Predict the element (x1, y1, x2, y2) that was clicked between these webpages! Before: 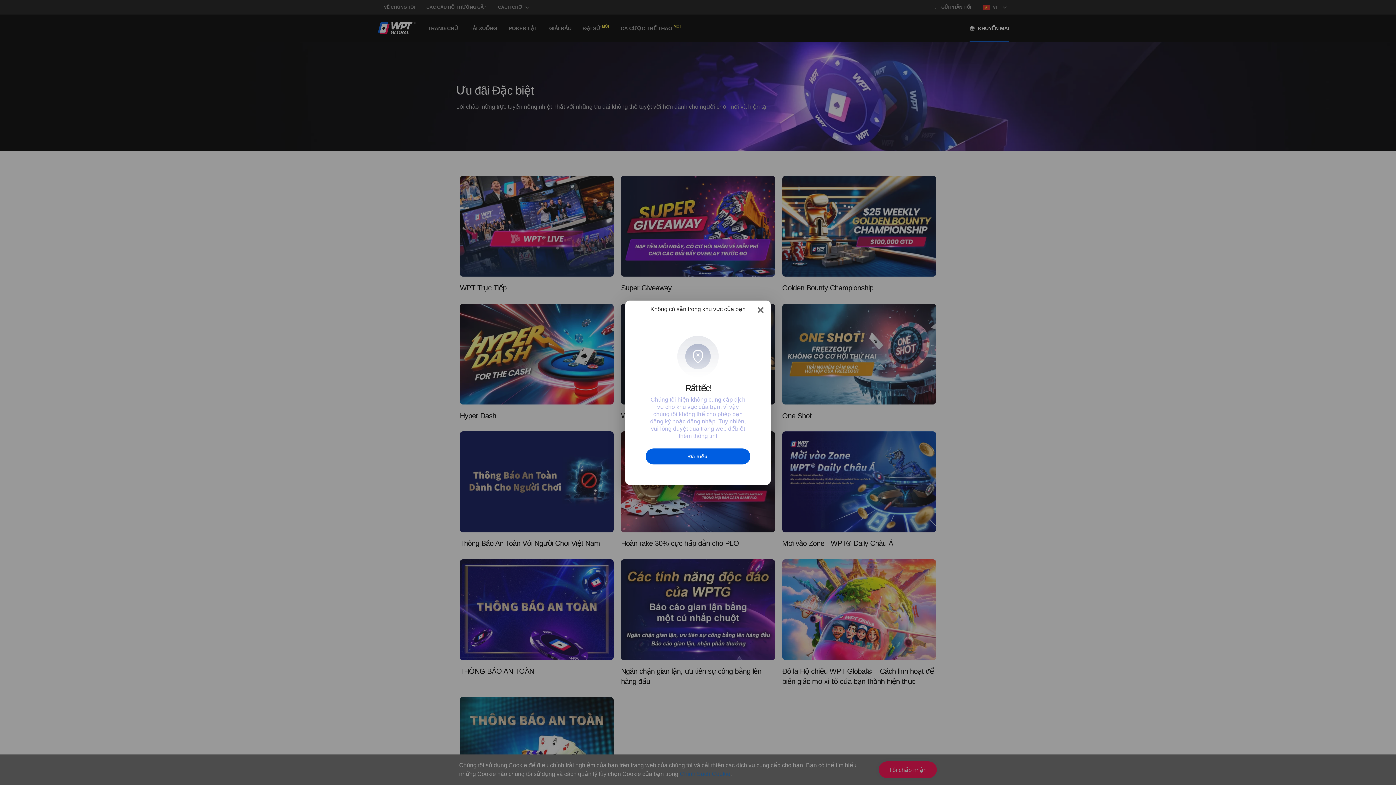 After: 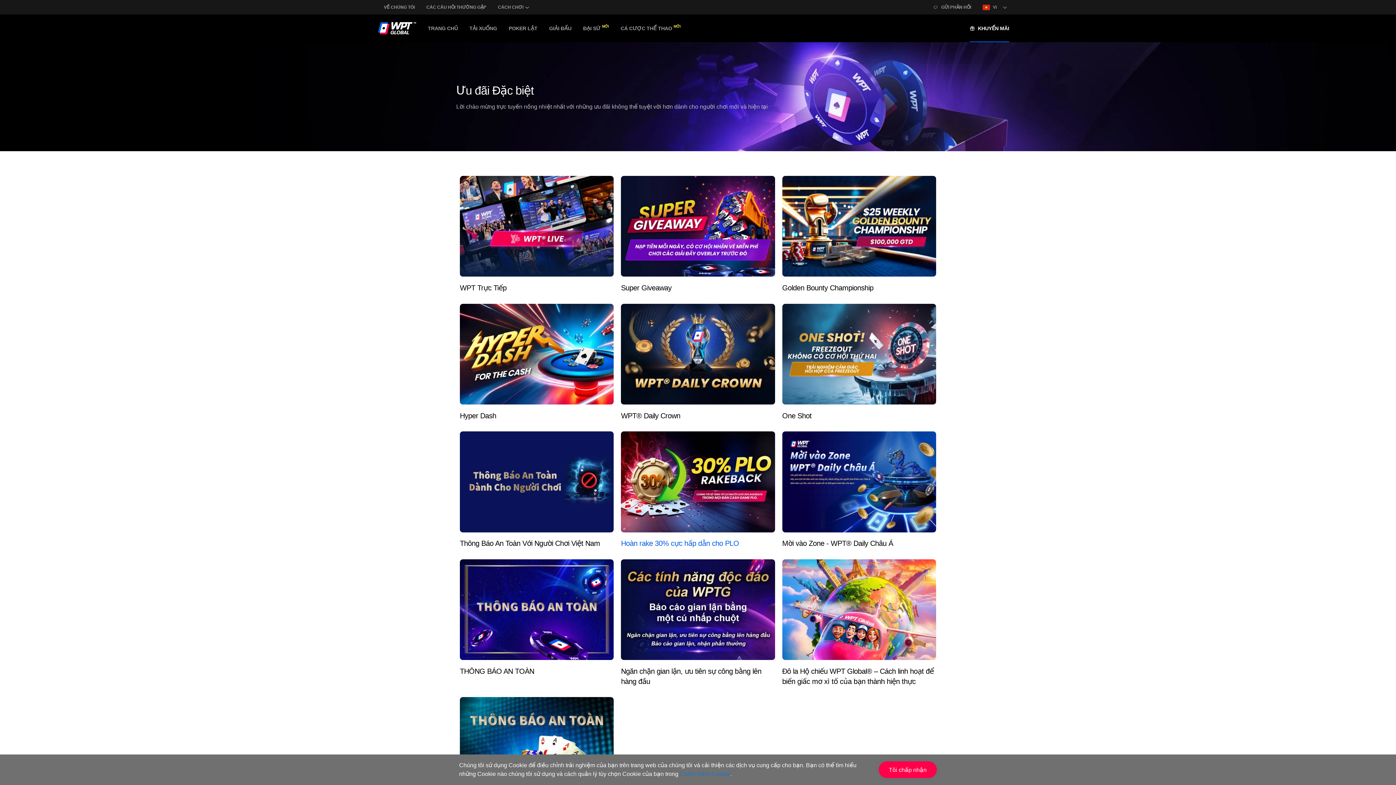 Action: bbox: (645, 448, 750, 464) label: Đã hiểu